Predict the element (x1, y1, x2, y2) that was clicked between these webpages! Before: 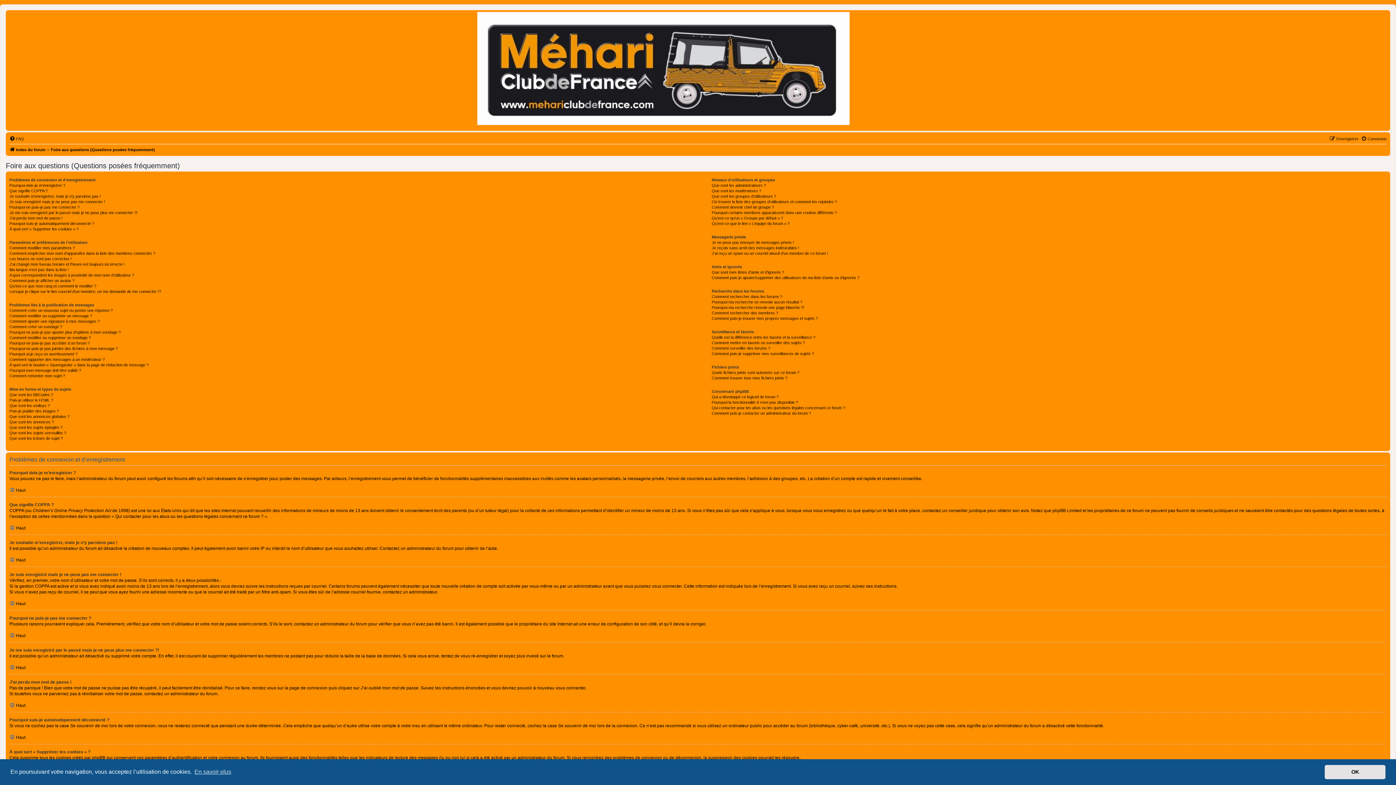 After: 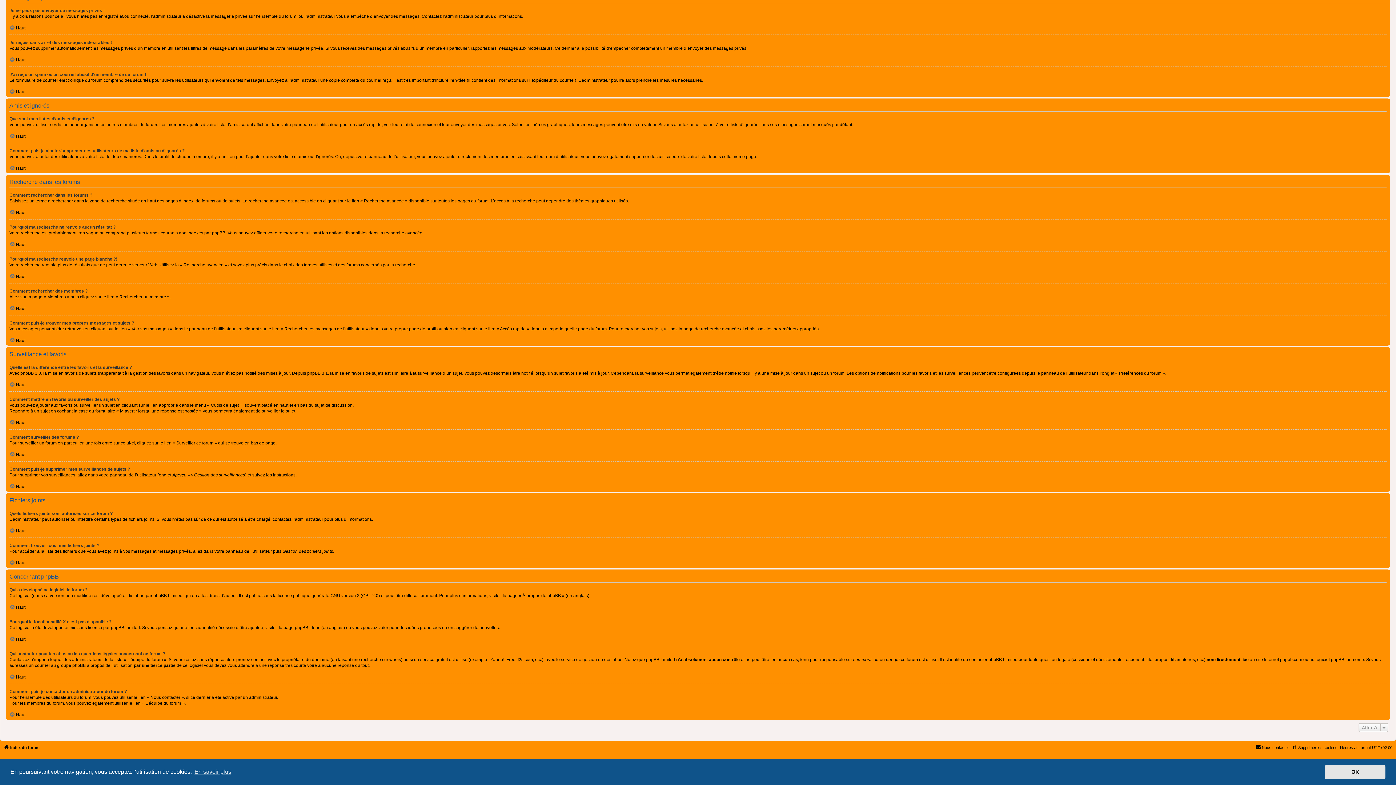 Action: label: Pourquoi ma recherche ne renvoie aucun résultat ? bbox: (711, 299, 802, 305)